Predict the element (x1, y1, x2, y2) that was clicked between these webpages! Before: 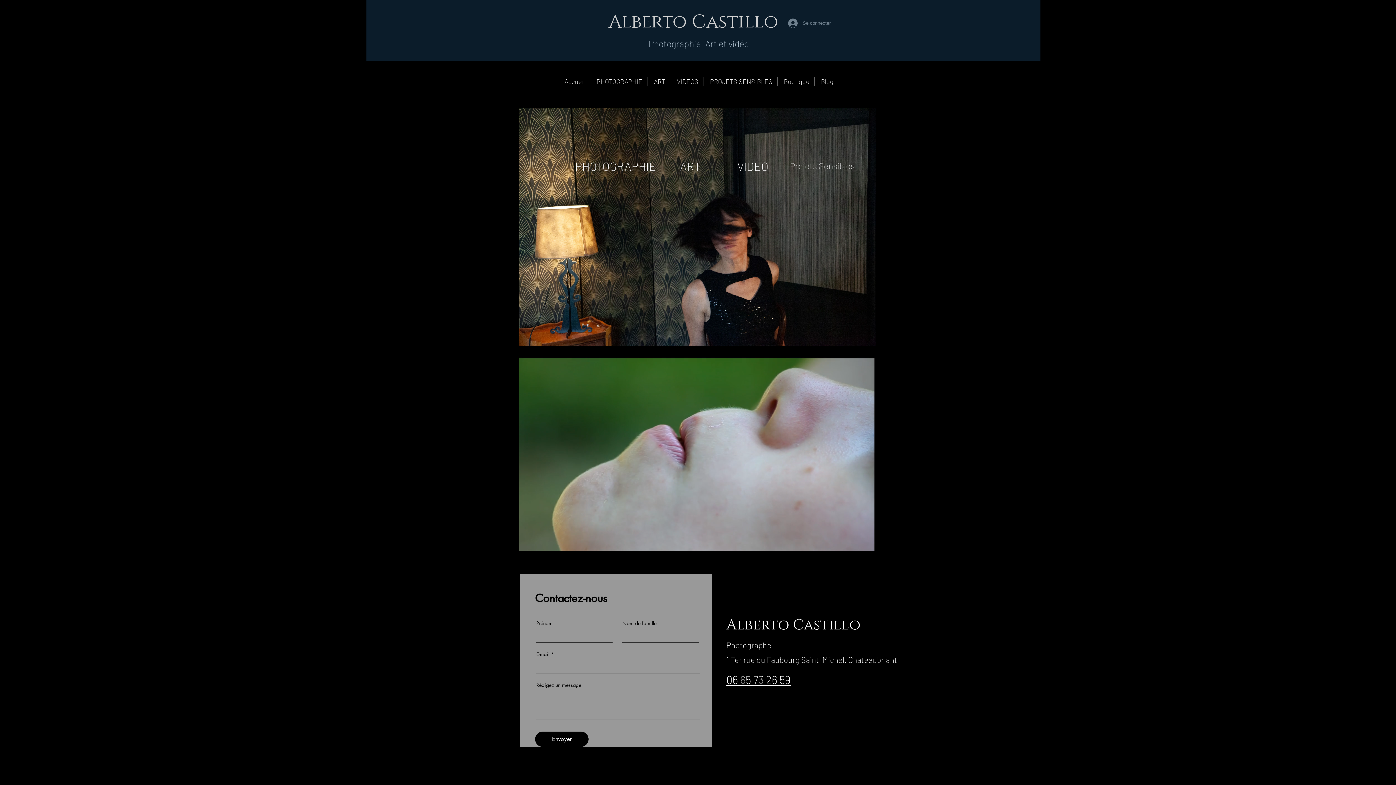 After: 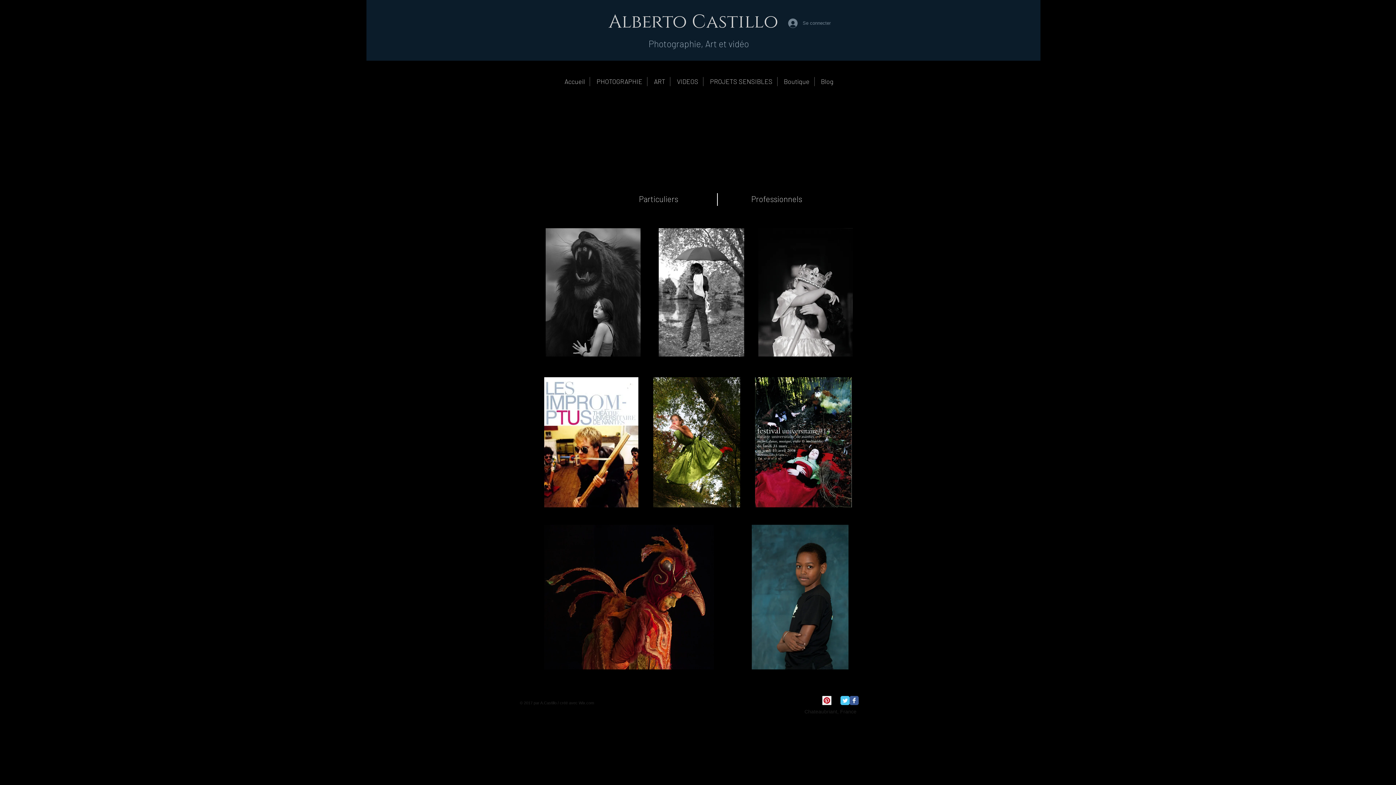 Action: label: PHOTOGRAPHIE bbox: (590, 77, 647, 86)